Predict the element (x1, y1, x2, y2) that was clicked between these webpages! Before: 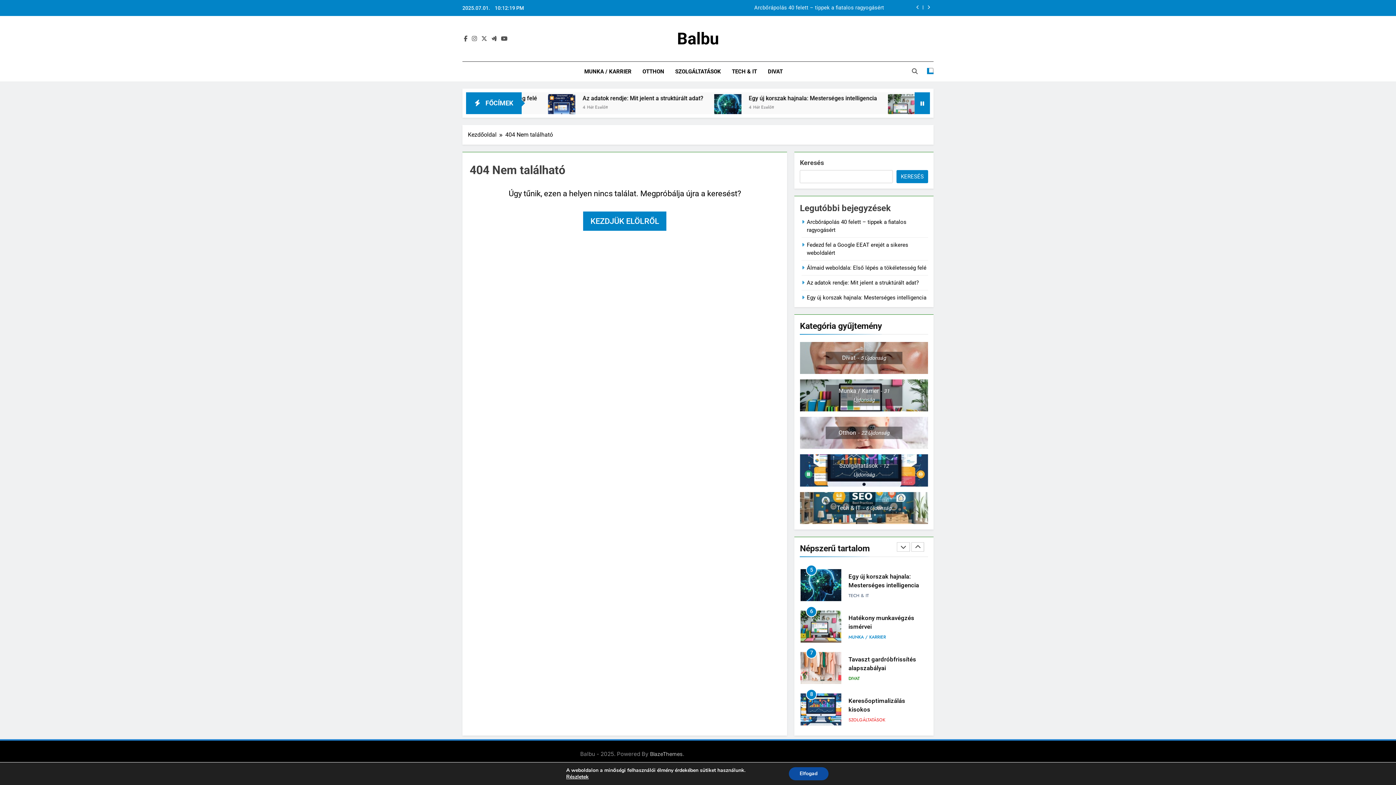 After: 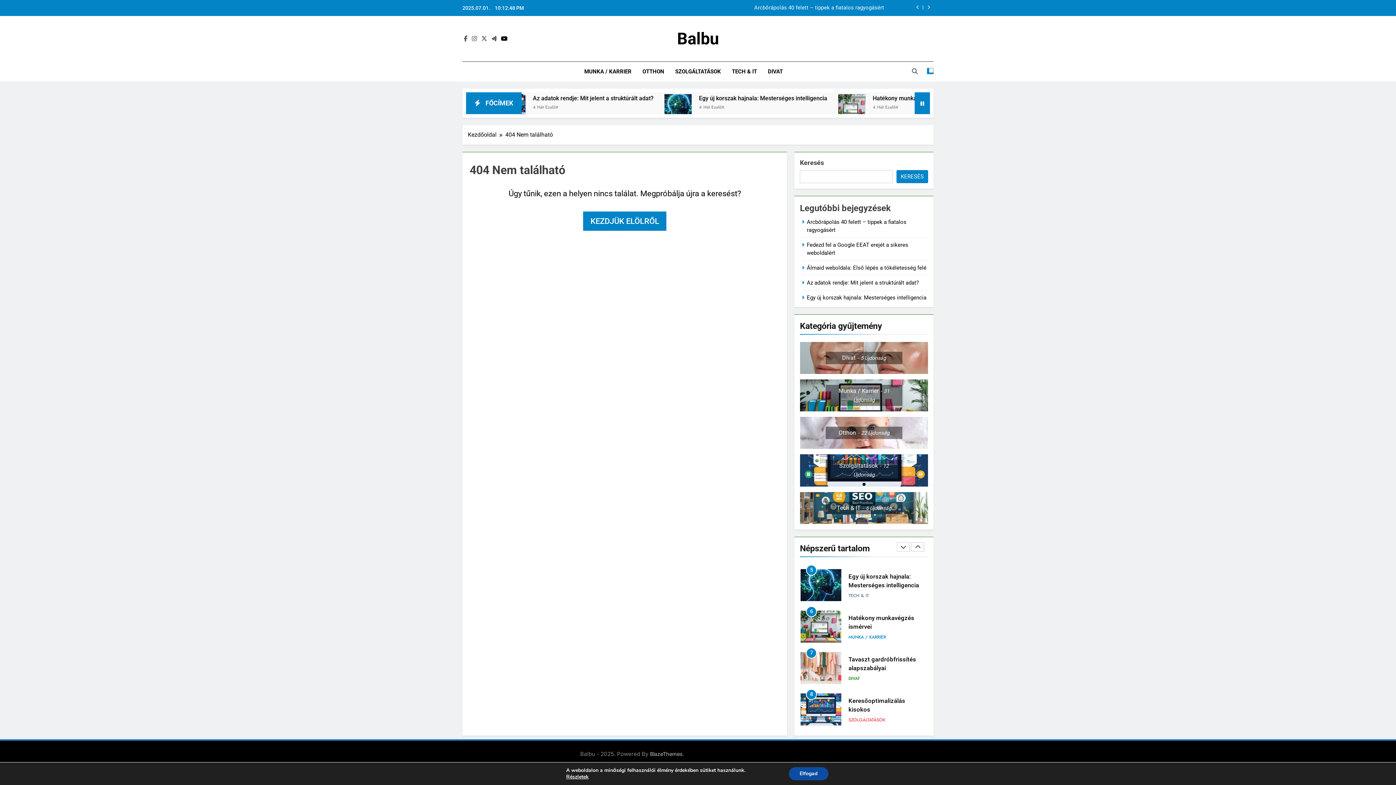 Action: bbox: (499, 35, 509, 42)